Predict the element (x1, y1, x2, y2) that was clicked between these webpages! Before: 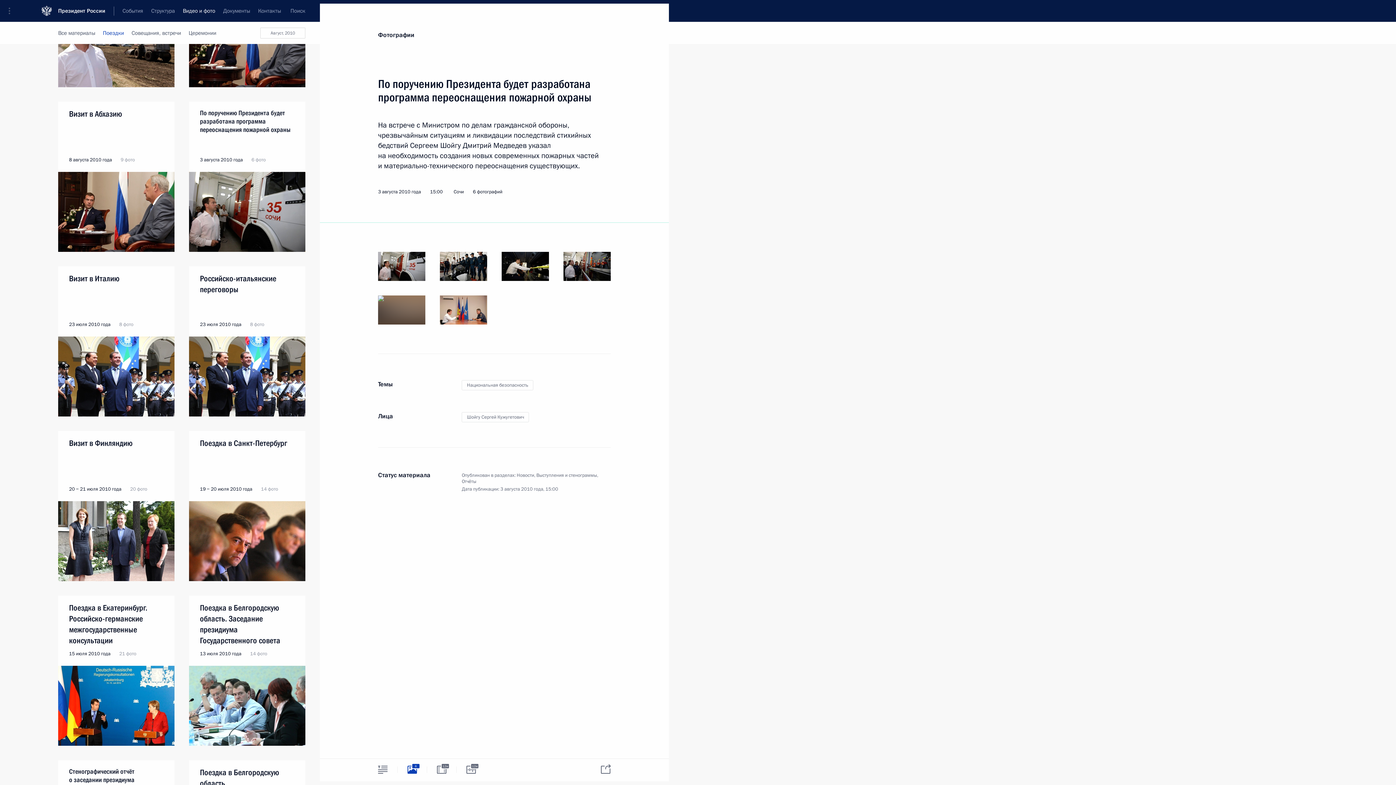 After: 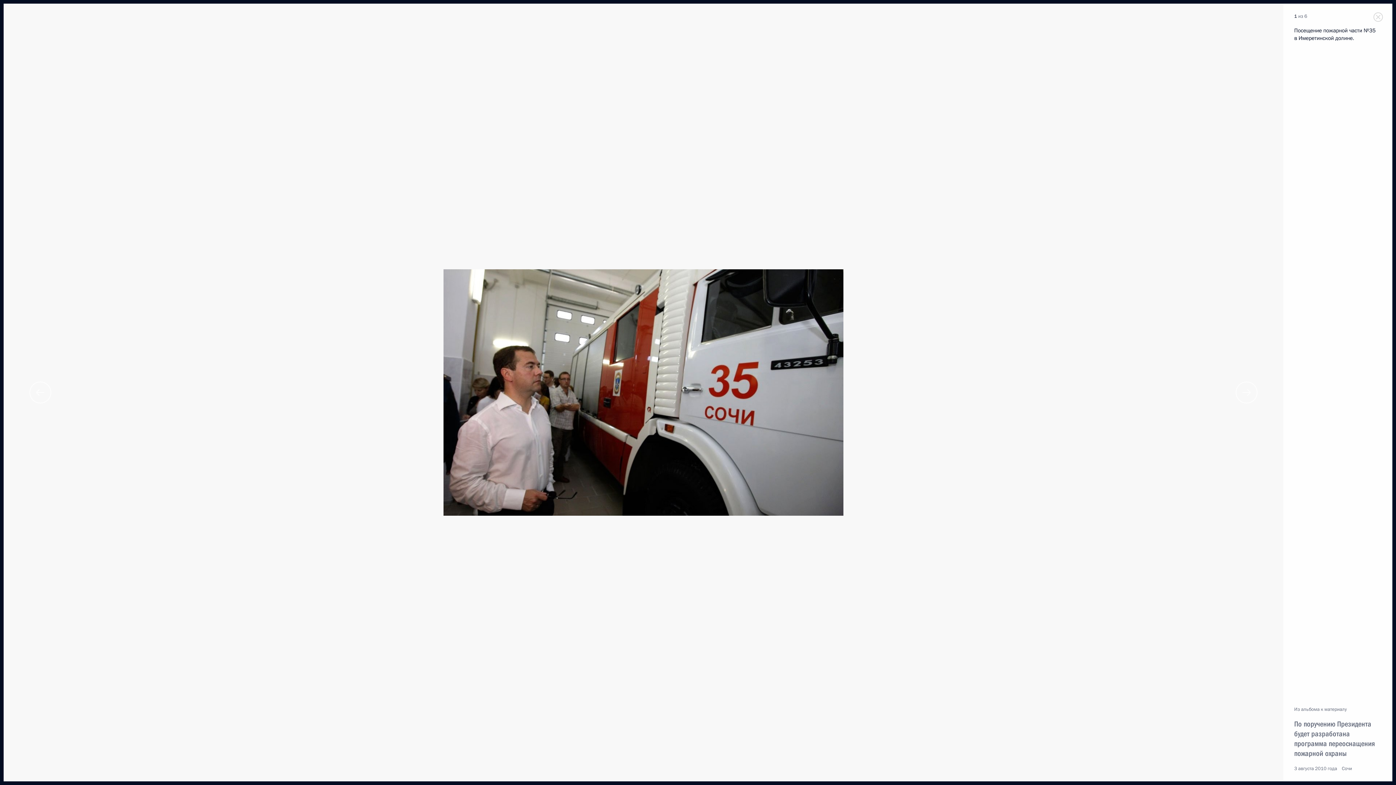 Action: bbox: (378, 252, 425, 281)